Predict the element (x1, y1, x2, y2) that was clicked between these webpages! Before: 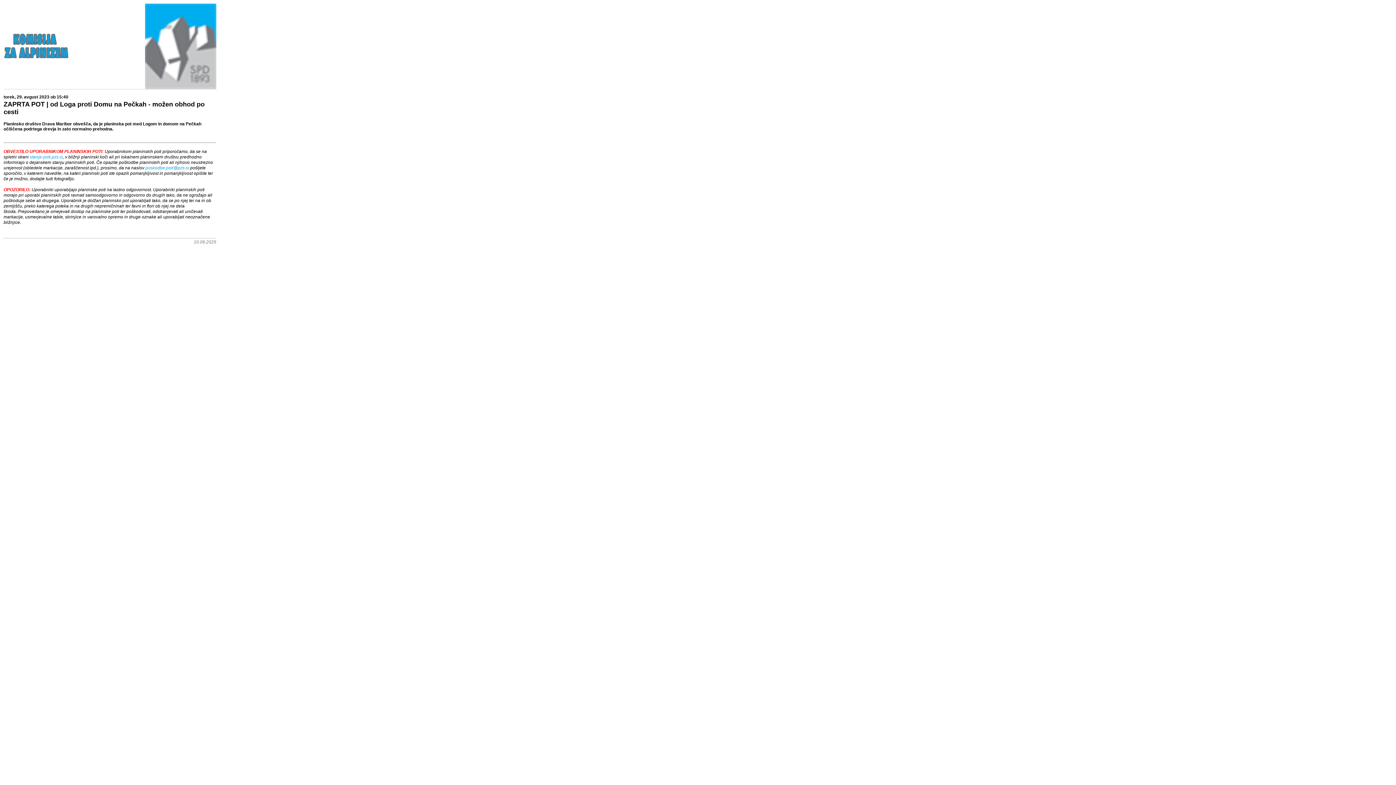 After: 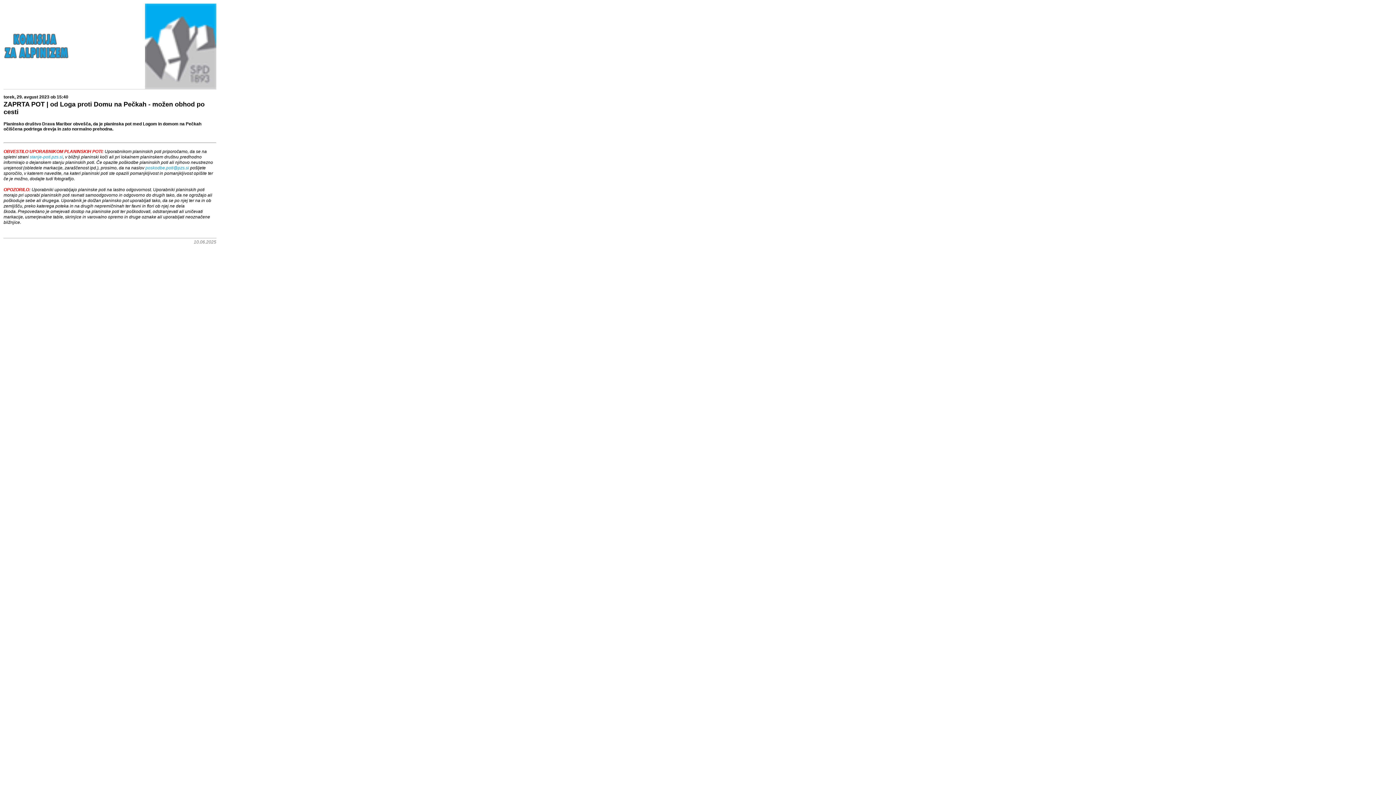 Action: bbox: (29, 154, 62, 159) label: stanje-poti.pzs.si